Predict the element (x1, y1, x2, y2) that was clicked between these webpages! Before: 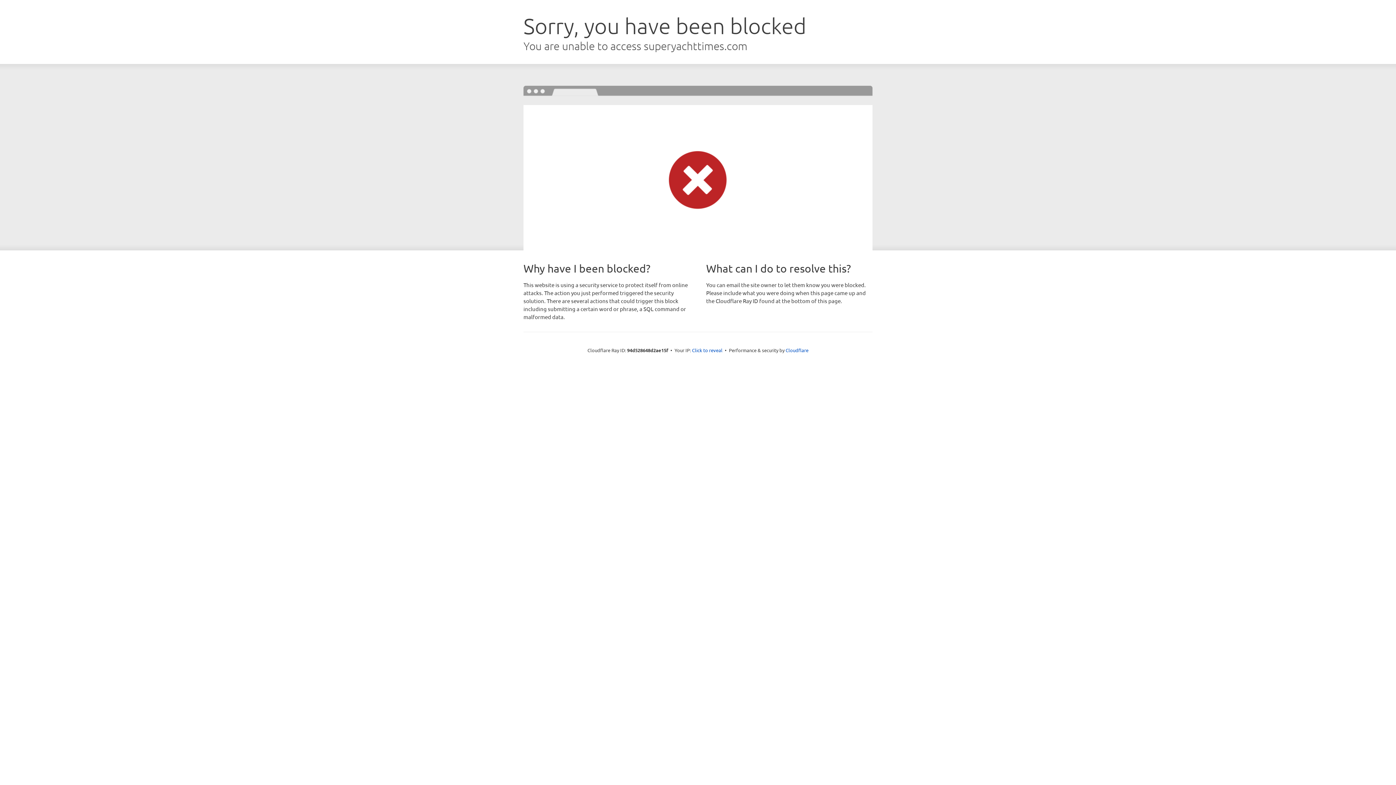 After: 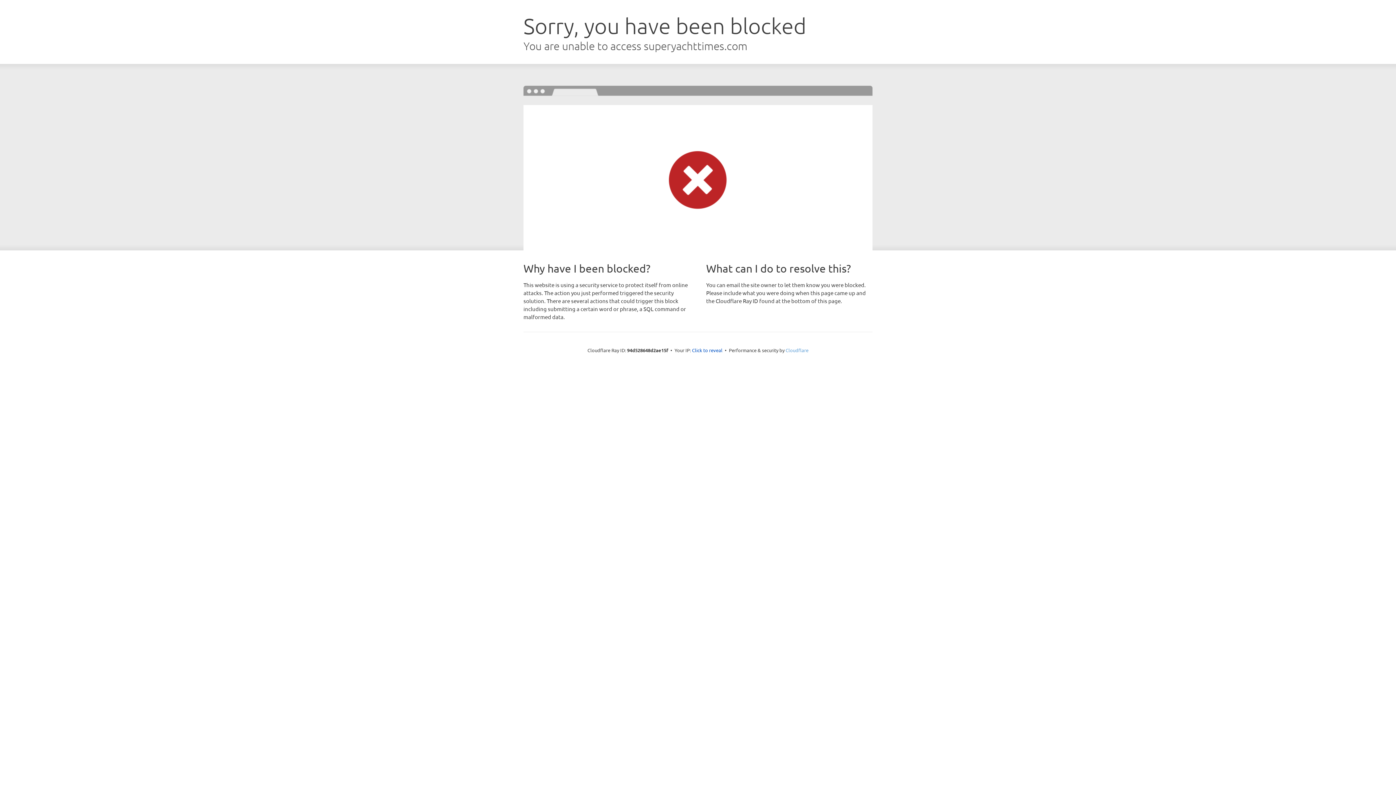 Action: bbox: (785, 347, 808, 353) label: Cloudflare